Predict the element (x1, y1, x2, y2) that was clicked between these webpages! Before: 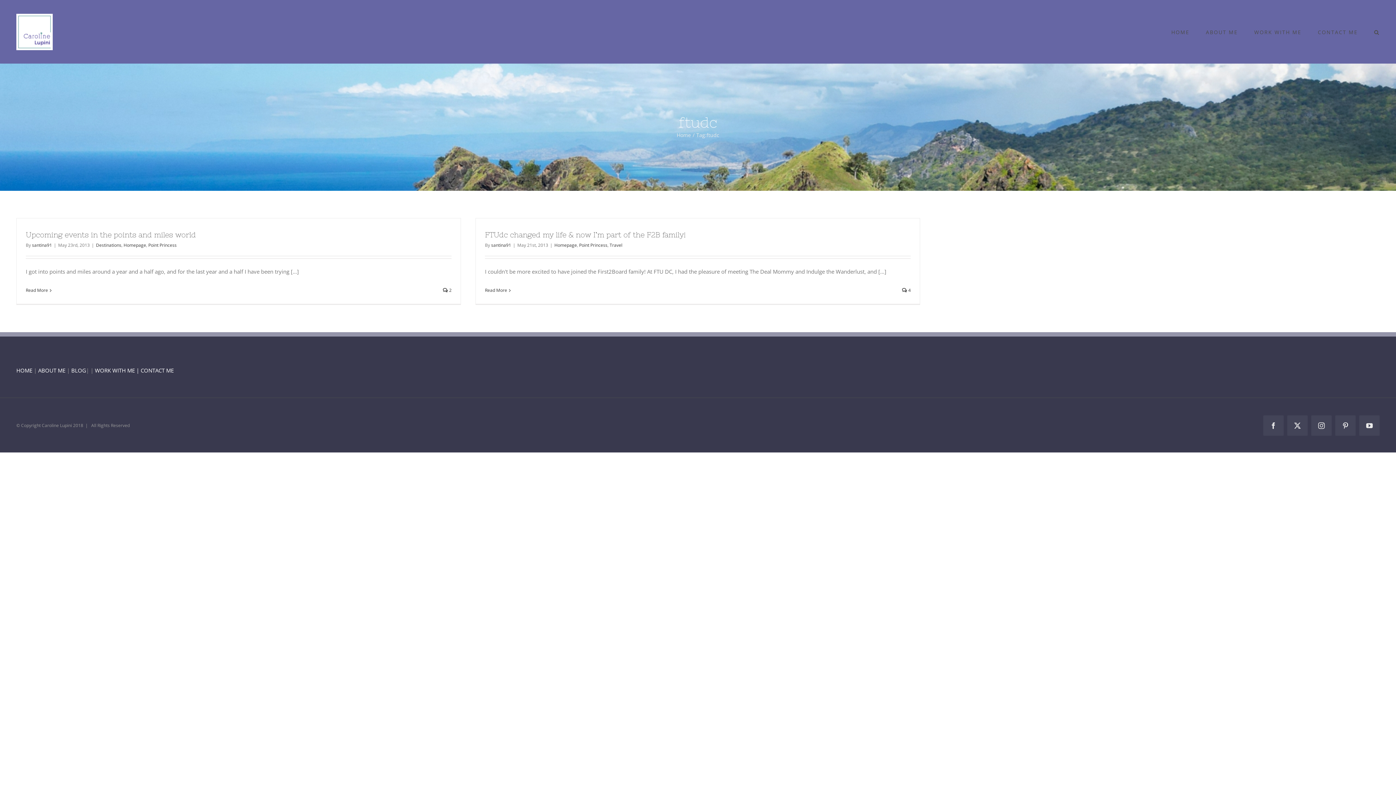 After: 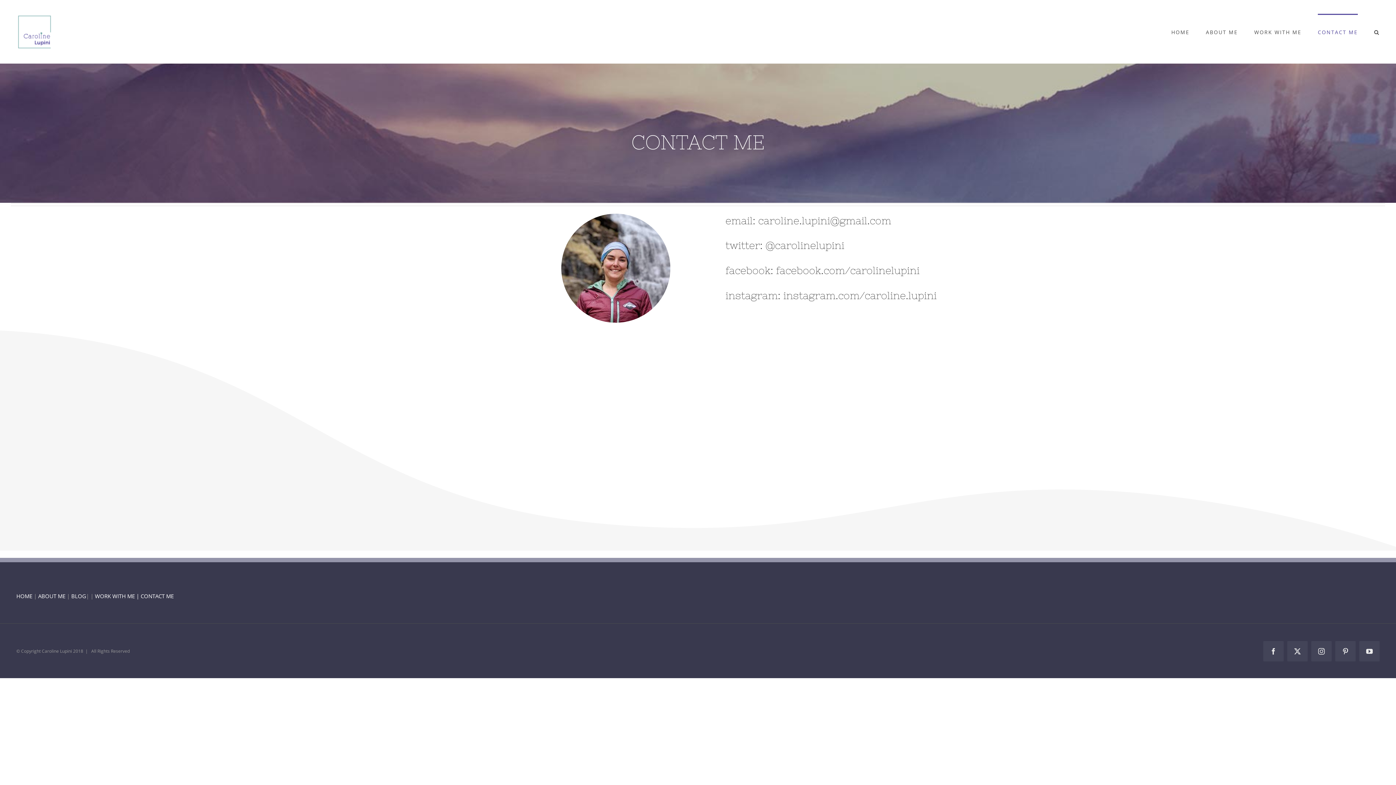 Action: label: CONTACT ME bbox: (1318, 13, 1358, 50)